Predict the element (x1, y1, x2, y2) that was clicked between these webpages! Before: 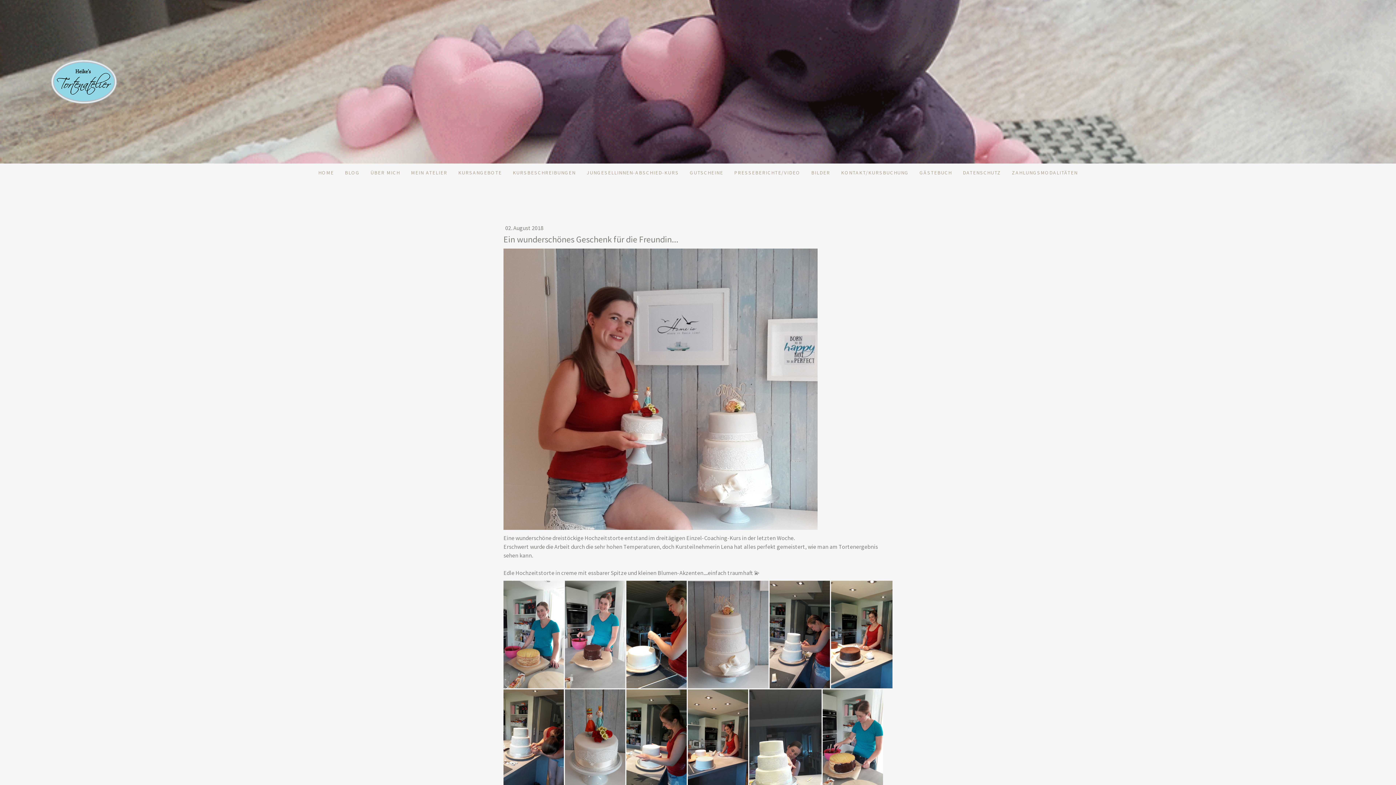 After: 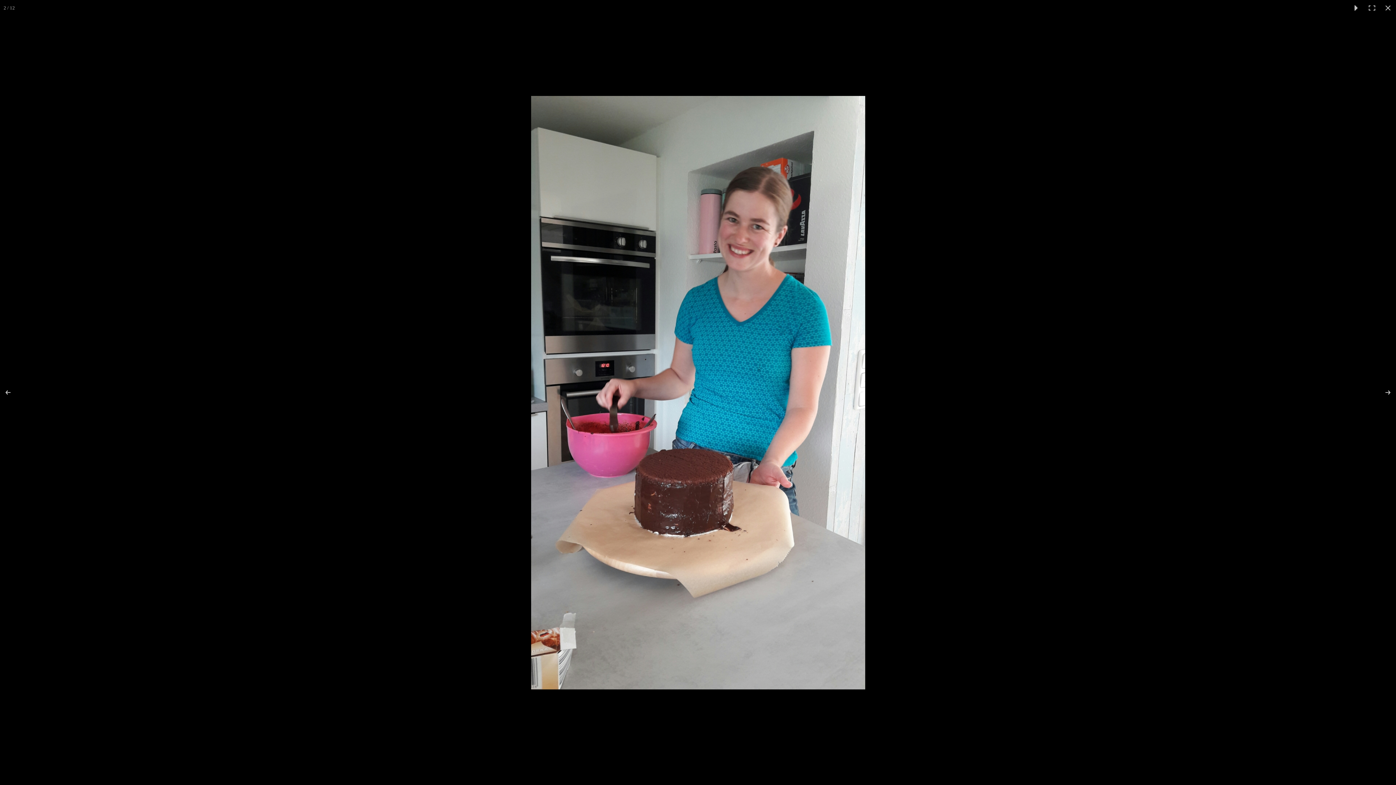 Action: bbox: (565, 581, 626, 688)